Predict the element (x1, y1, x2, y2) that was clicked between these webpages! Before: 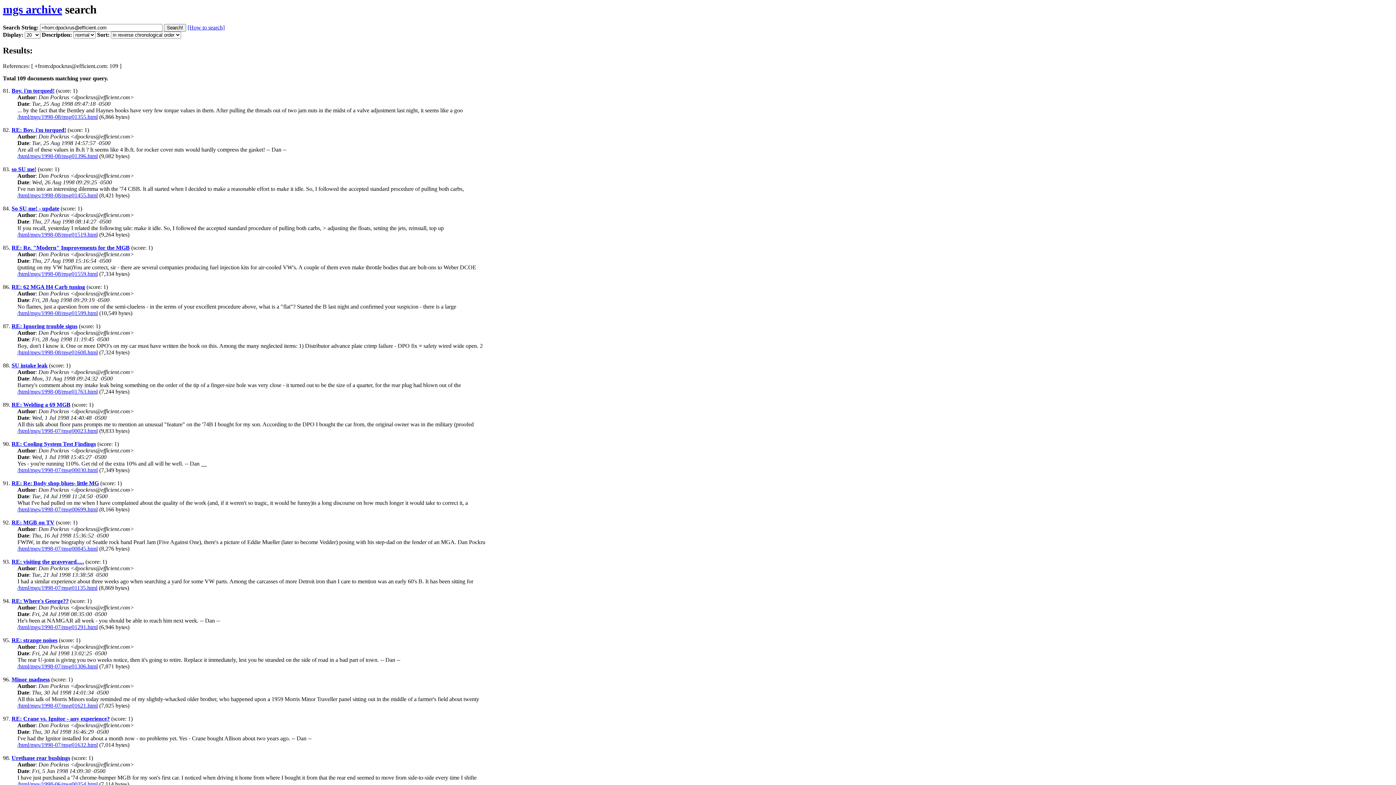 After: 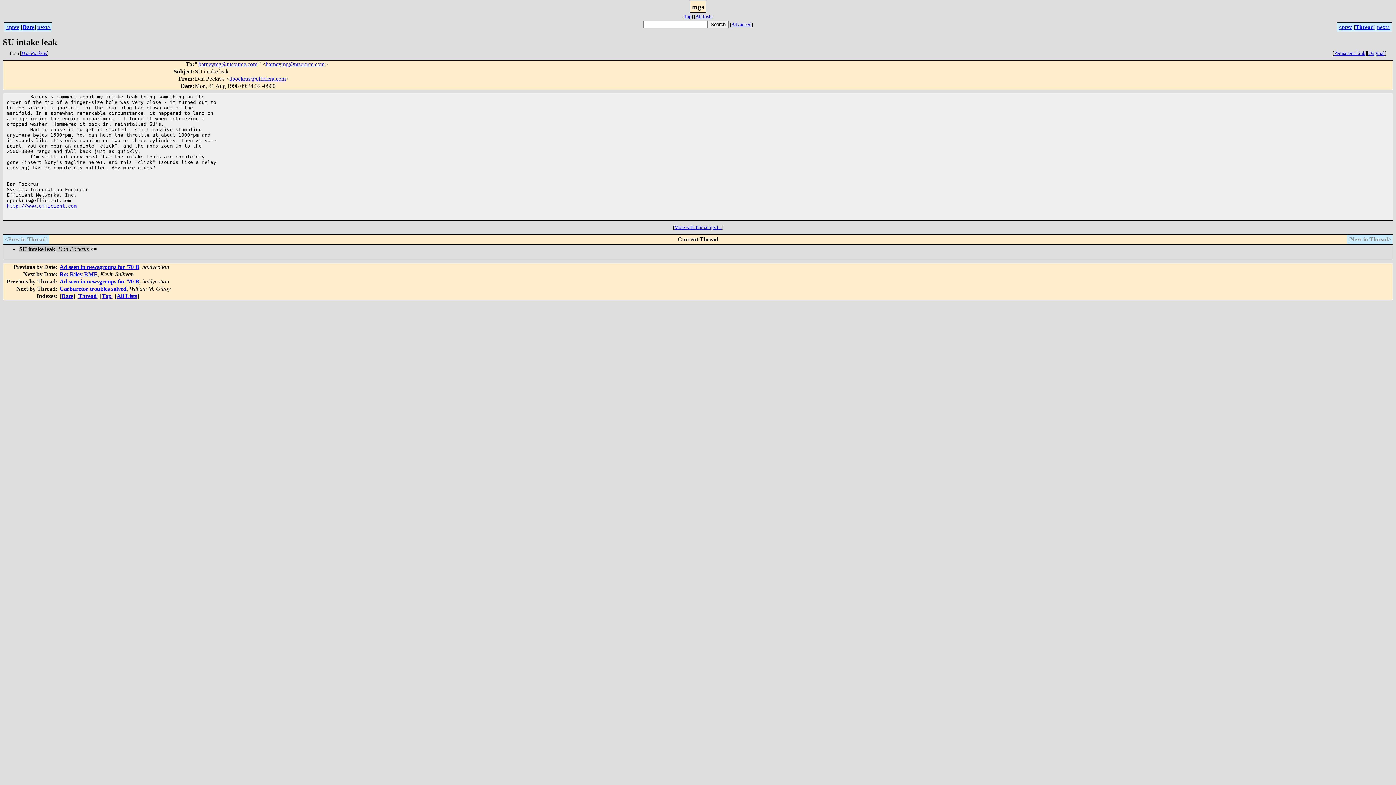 Action: bbox: (17, 388, 97, 395) label: /html/mgs/1998-08/msg01763.html